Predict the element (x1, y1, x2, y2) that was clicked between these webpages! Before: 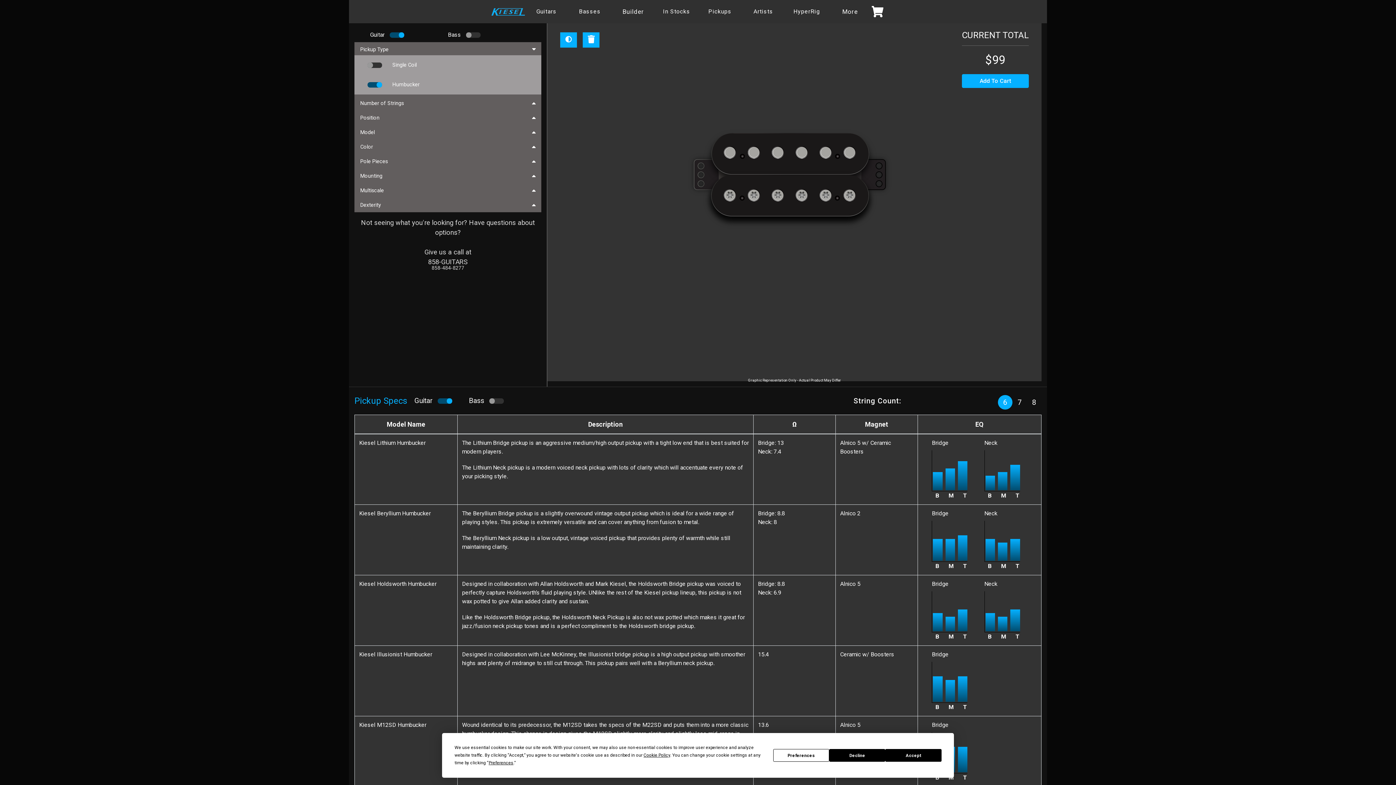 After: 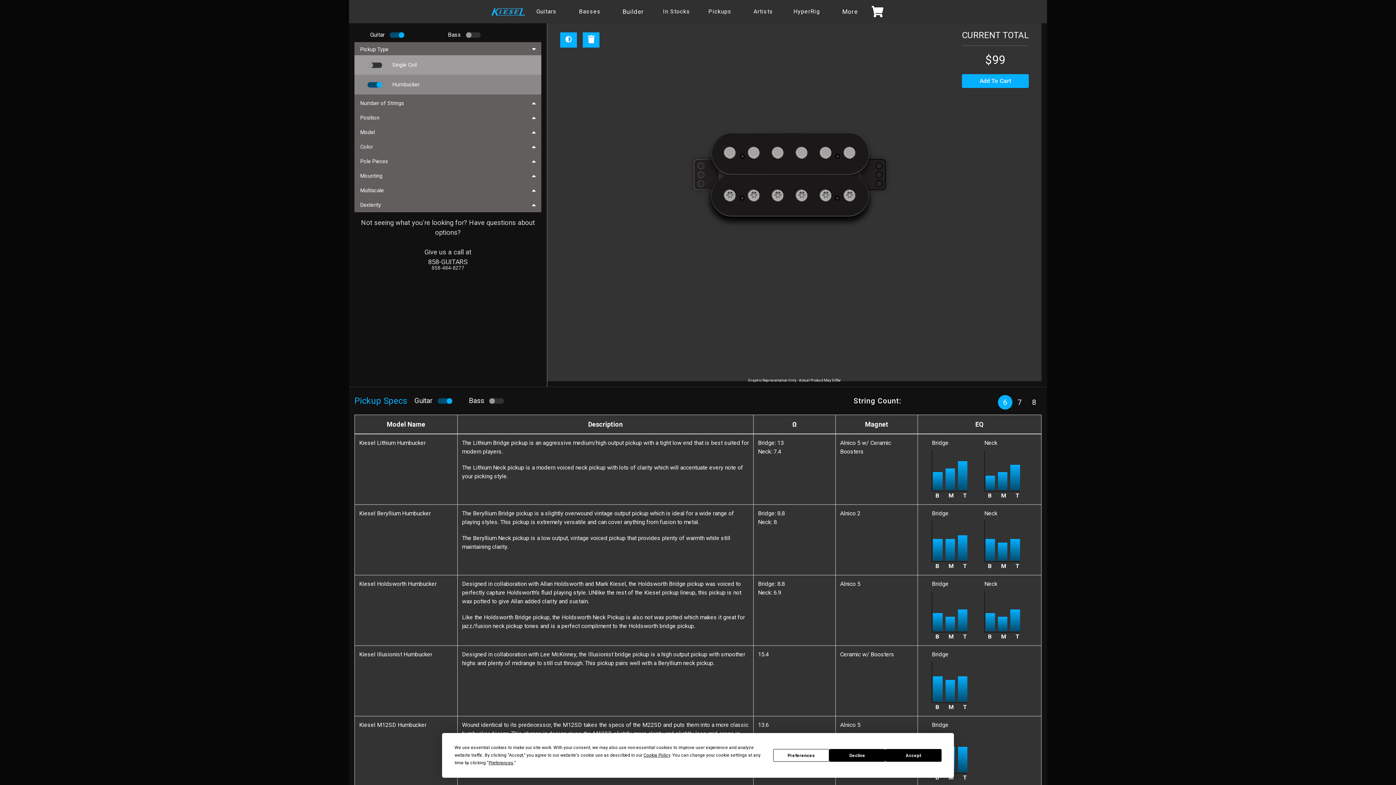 Action: label: Humbucker bbox: (354, 74, 541, 94)